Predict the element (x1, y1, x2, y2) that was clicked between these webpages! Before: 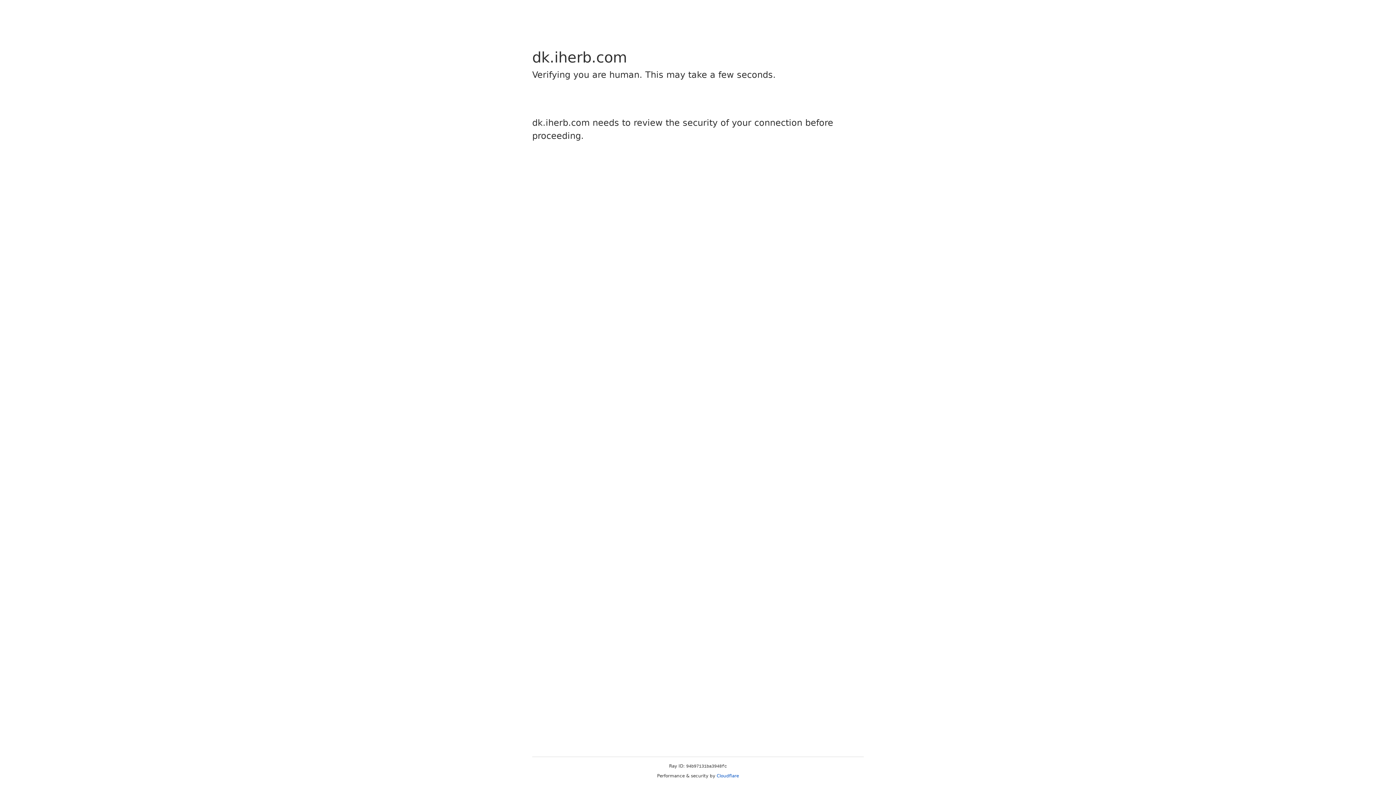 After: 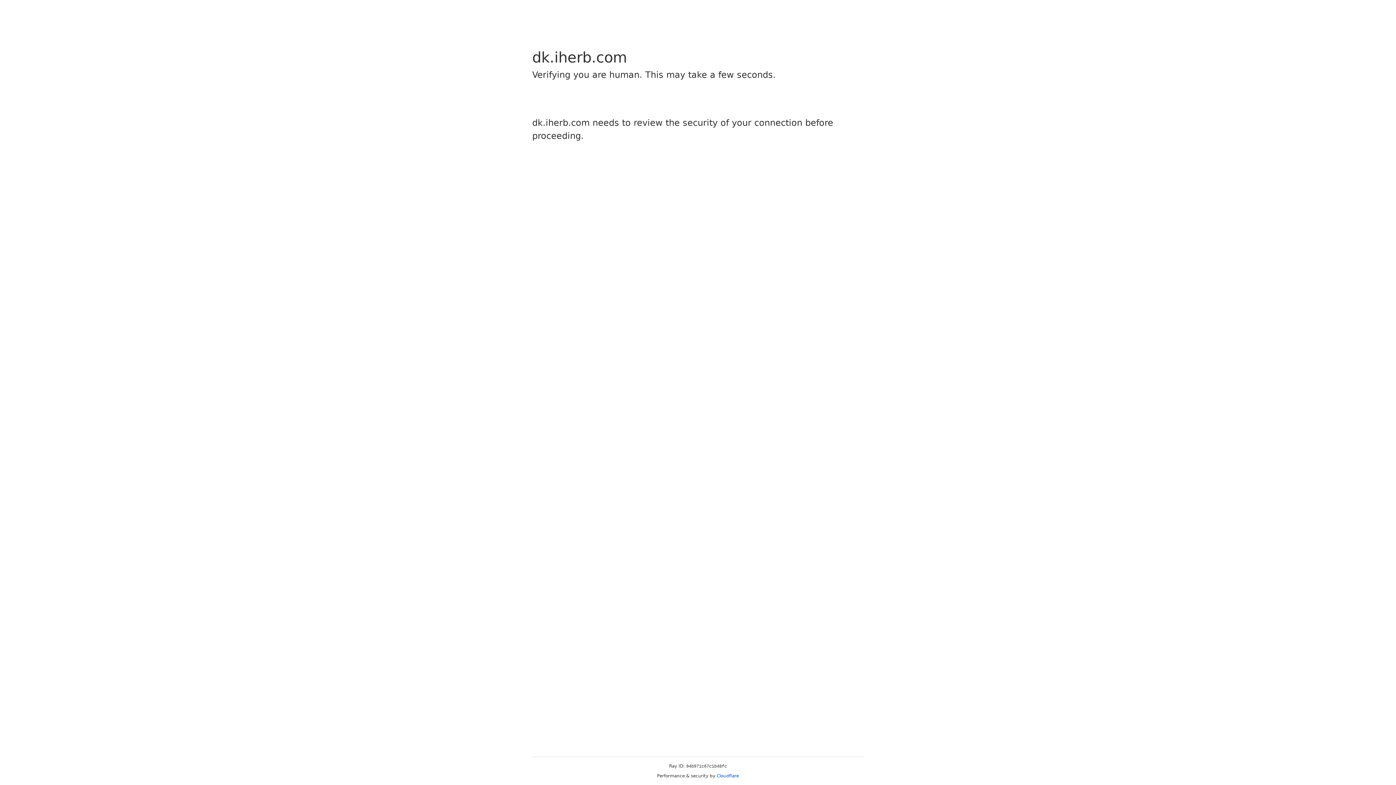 Action: bbox: (716, 773, 739, 778) label: Cloudflare